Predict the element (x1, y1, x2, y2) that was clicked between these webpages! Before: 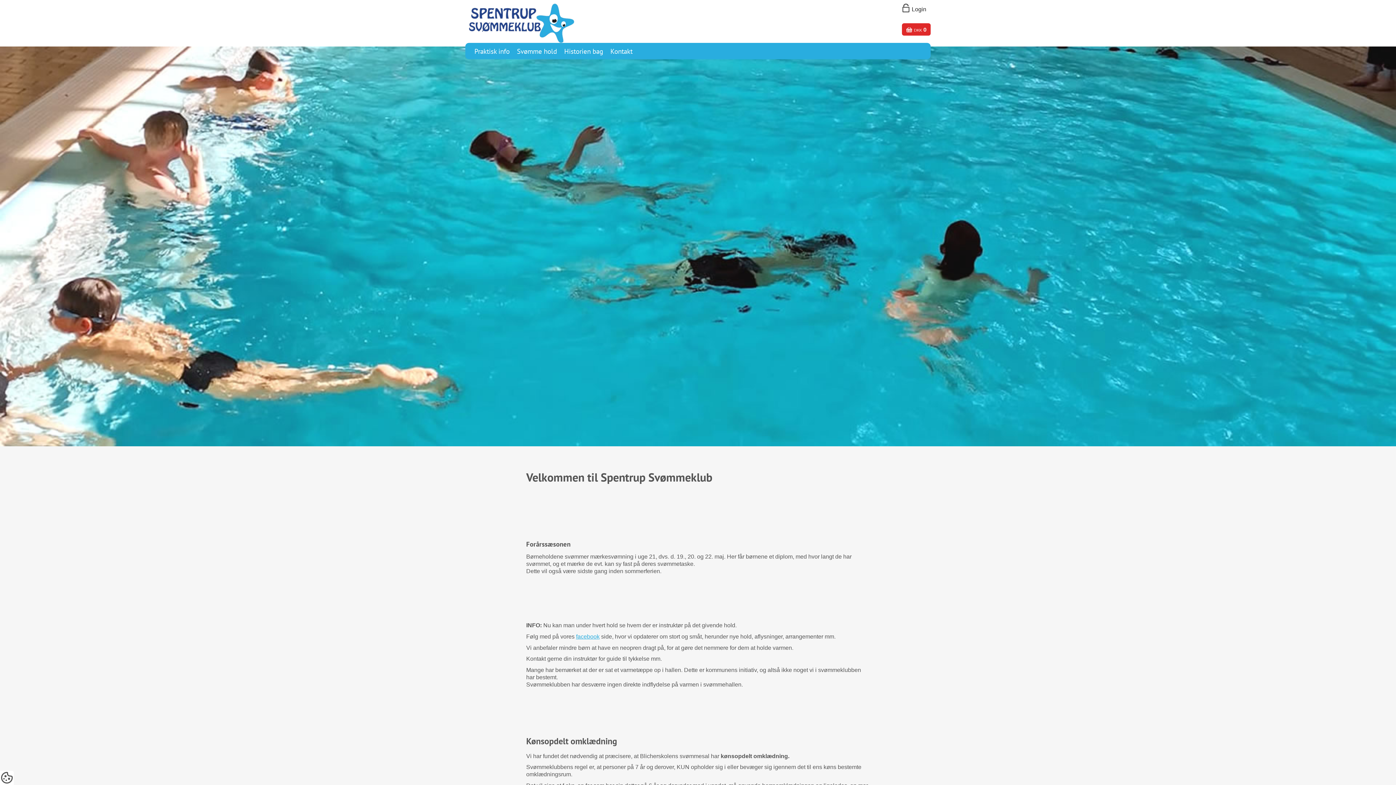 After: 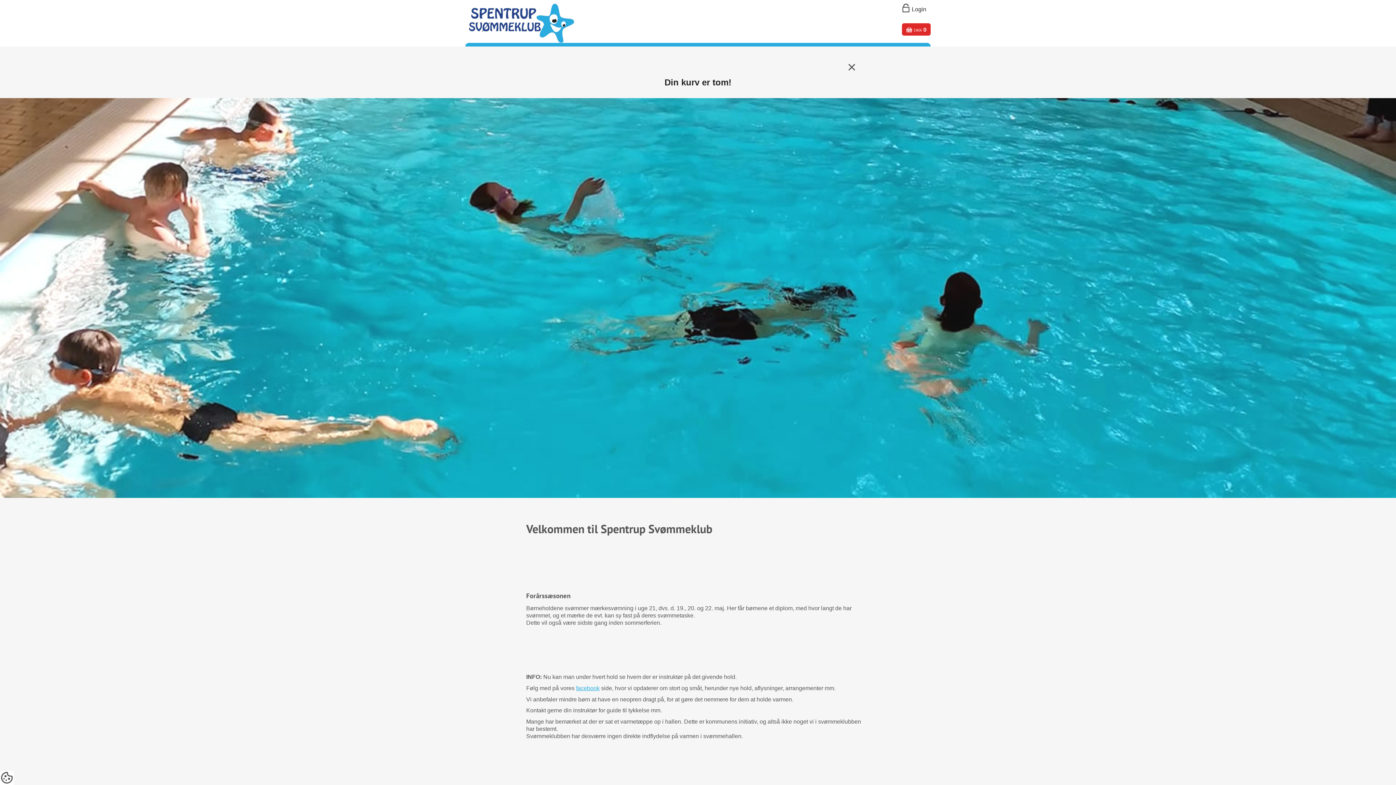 Action: label:  DKK 0 bbox: (902, 23, 930, 35)